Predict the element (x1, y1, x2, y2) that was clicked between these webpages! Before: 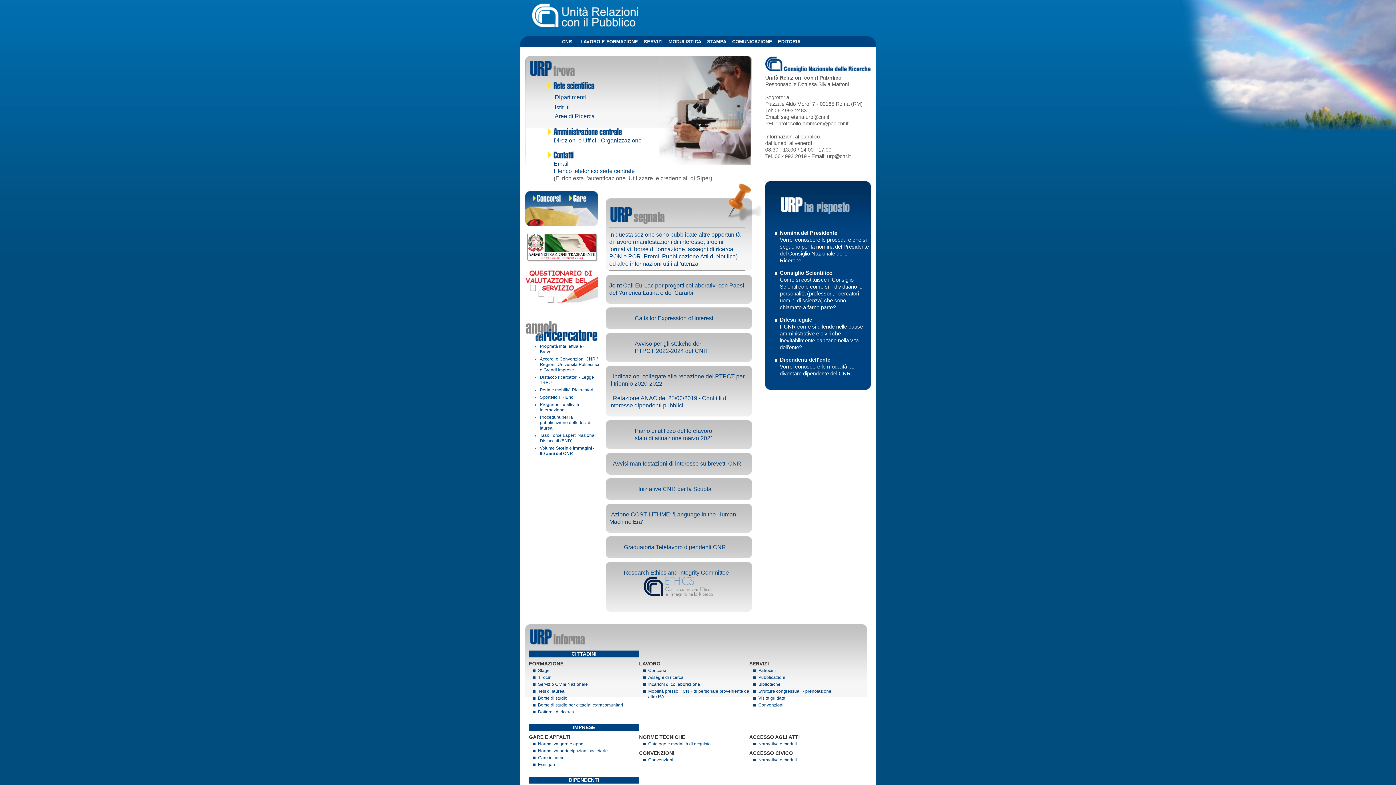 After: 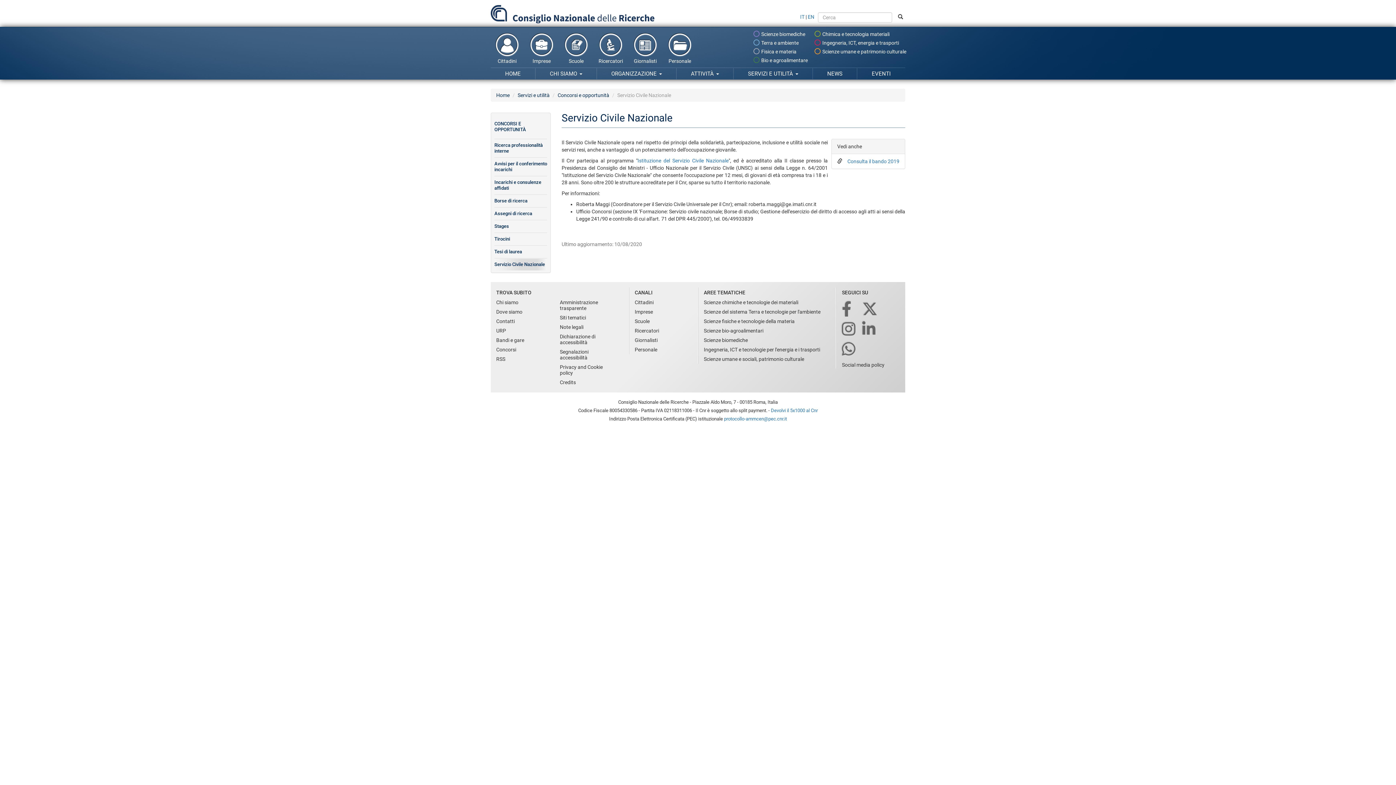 Action: bbox: (538, 682, 588, 687) label: Servizio Civile Nazionale